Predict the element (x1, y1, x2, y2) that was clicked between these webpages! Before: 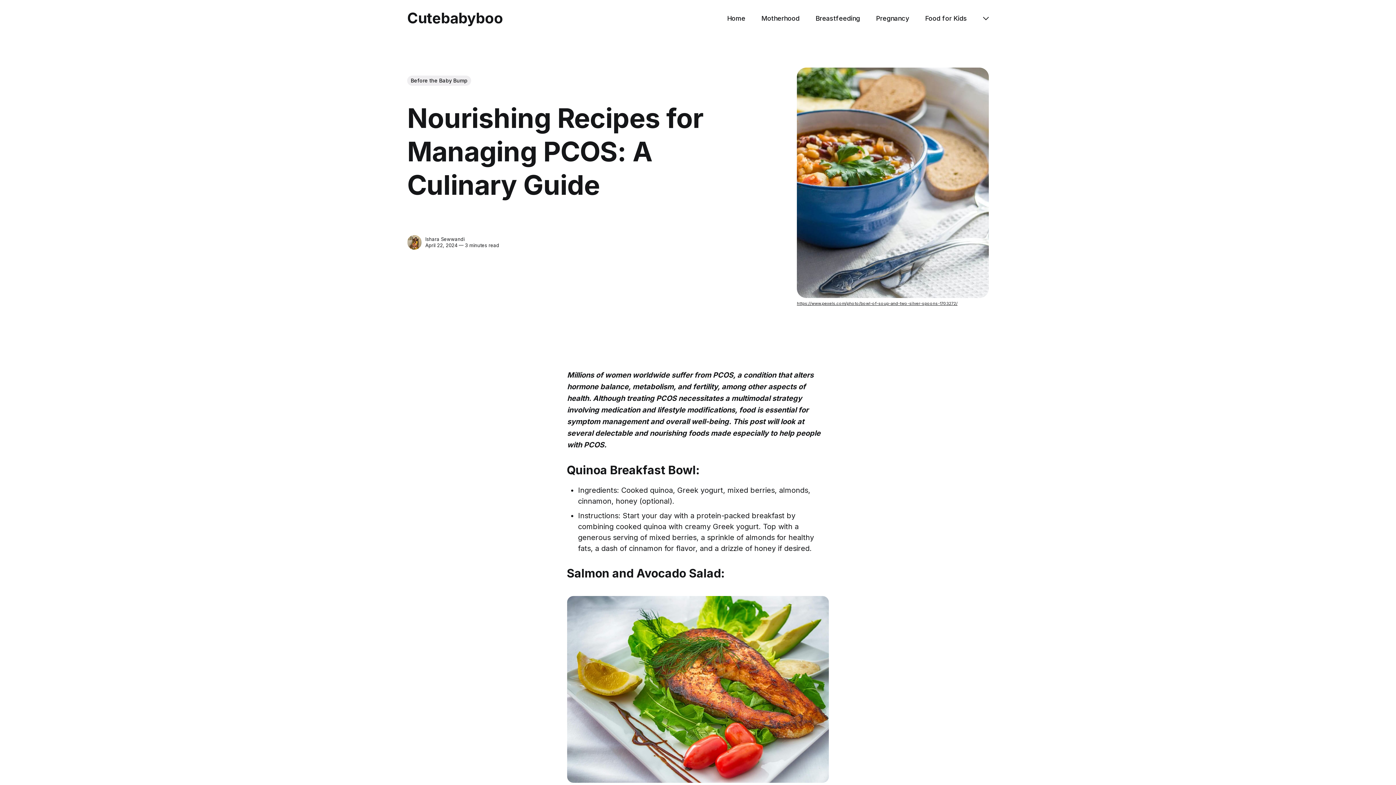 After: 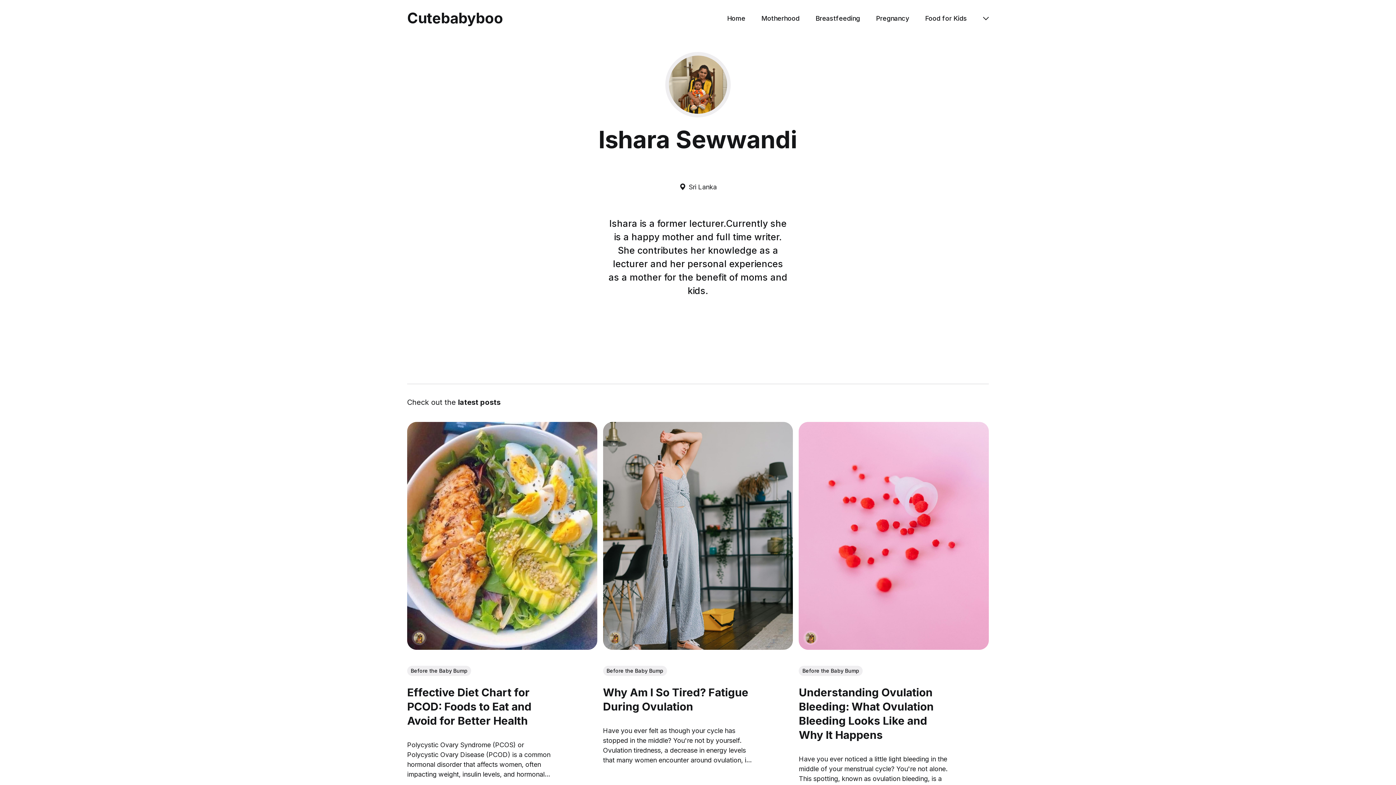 Action: bbox: (407, 235, 421, 249)